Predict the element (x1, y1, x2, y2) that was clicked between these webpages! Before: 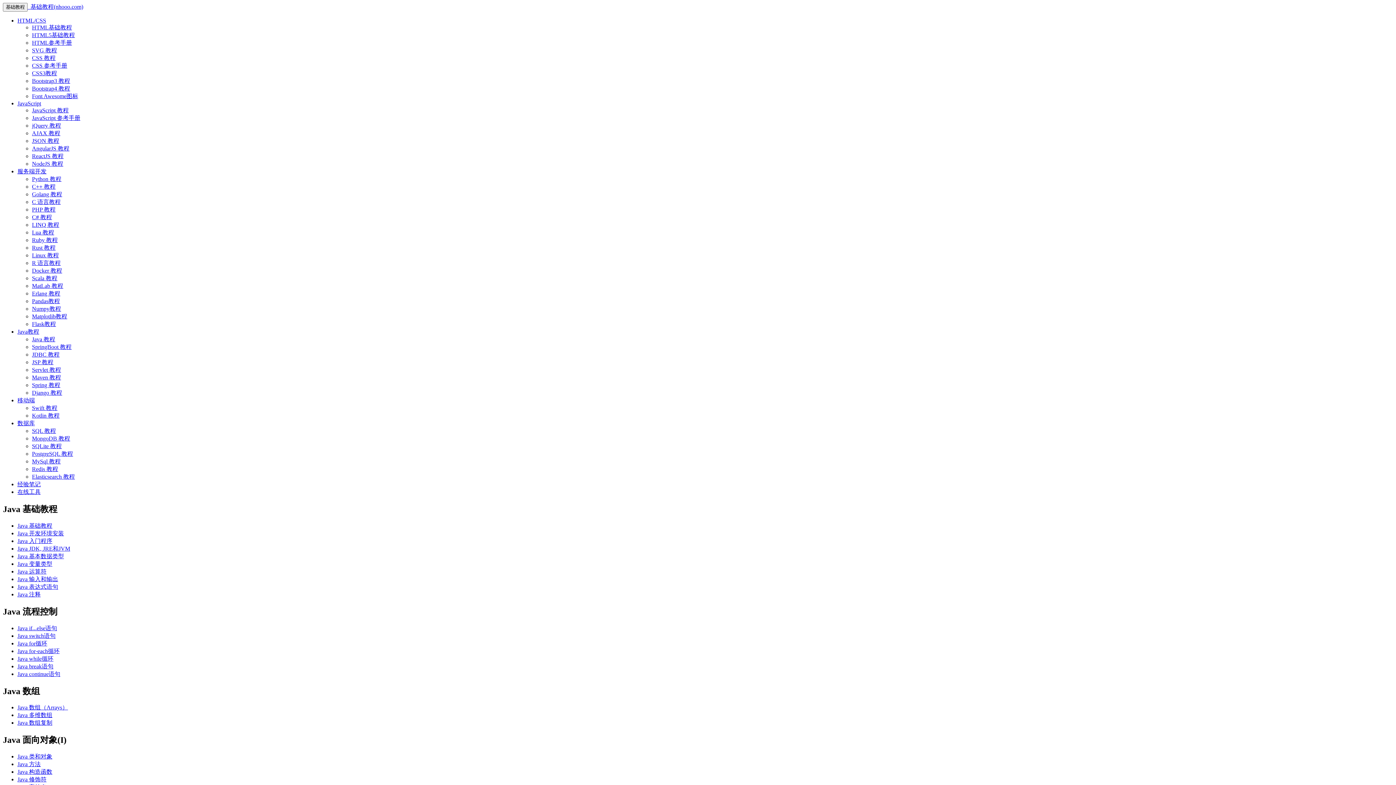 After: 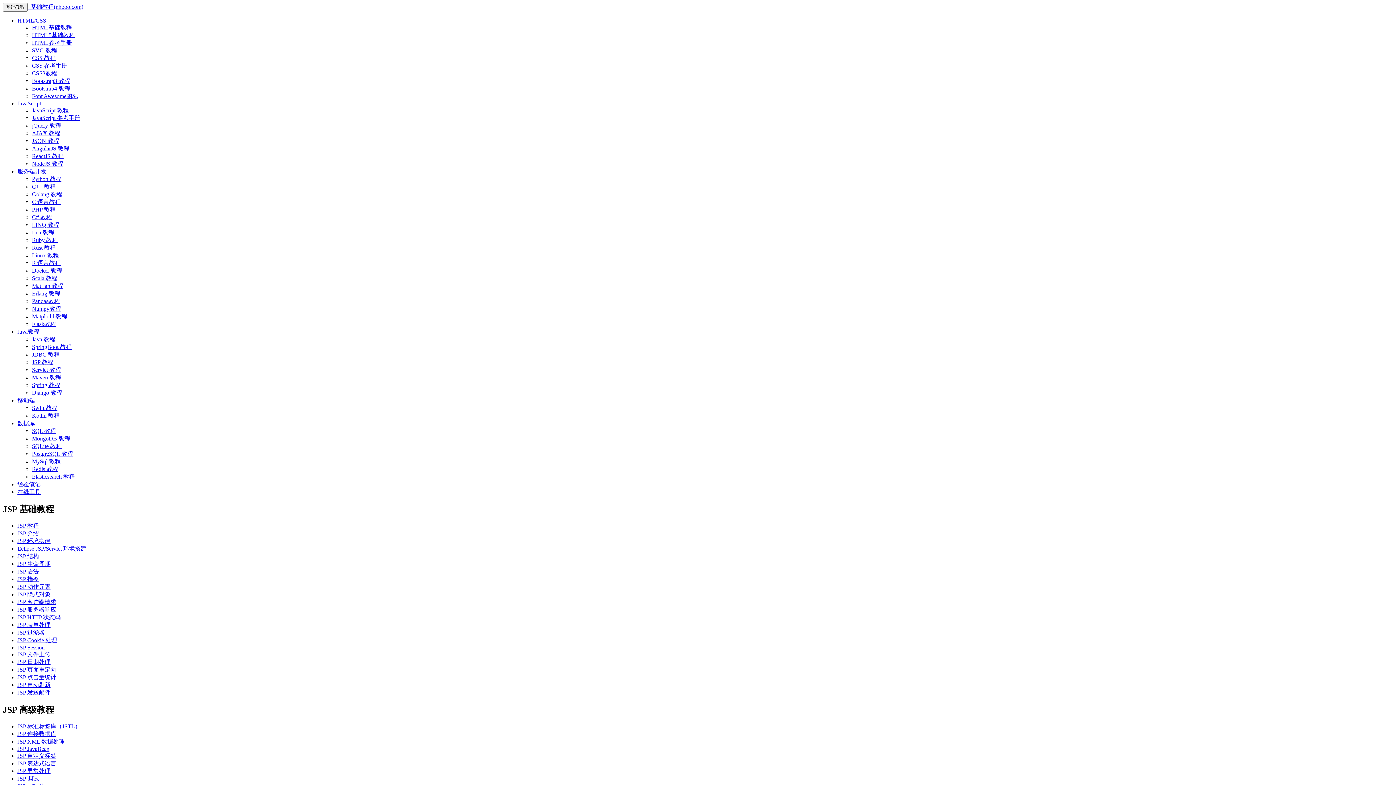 Action: label: JSP 教程 bbox: (32, 359, 53, 365)